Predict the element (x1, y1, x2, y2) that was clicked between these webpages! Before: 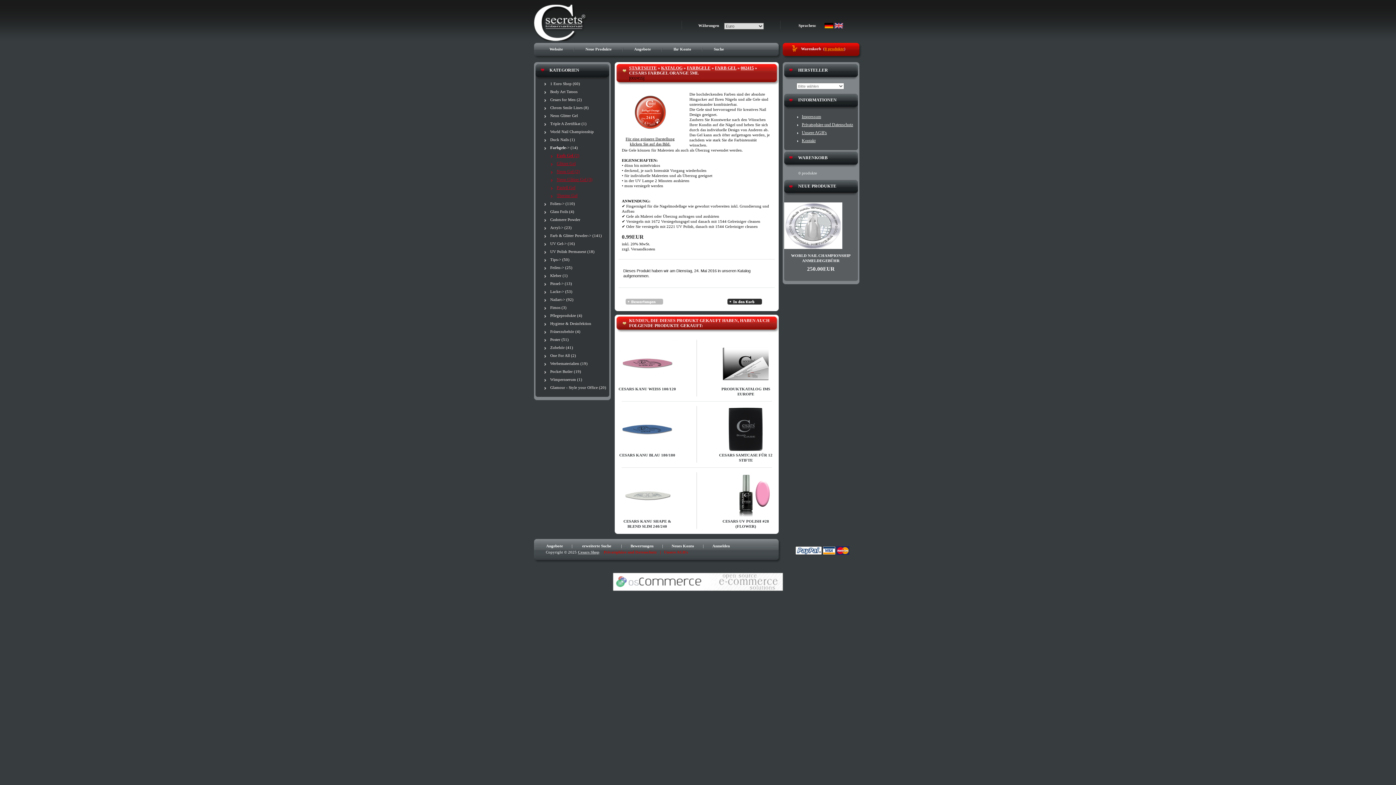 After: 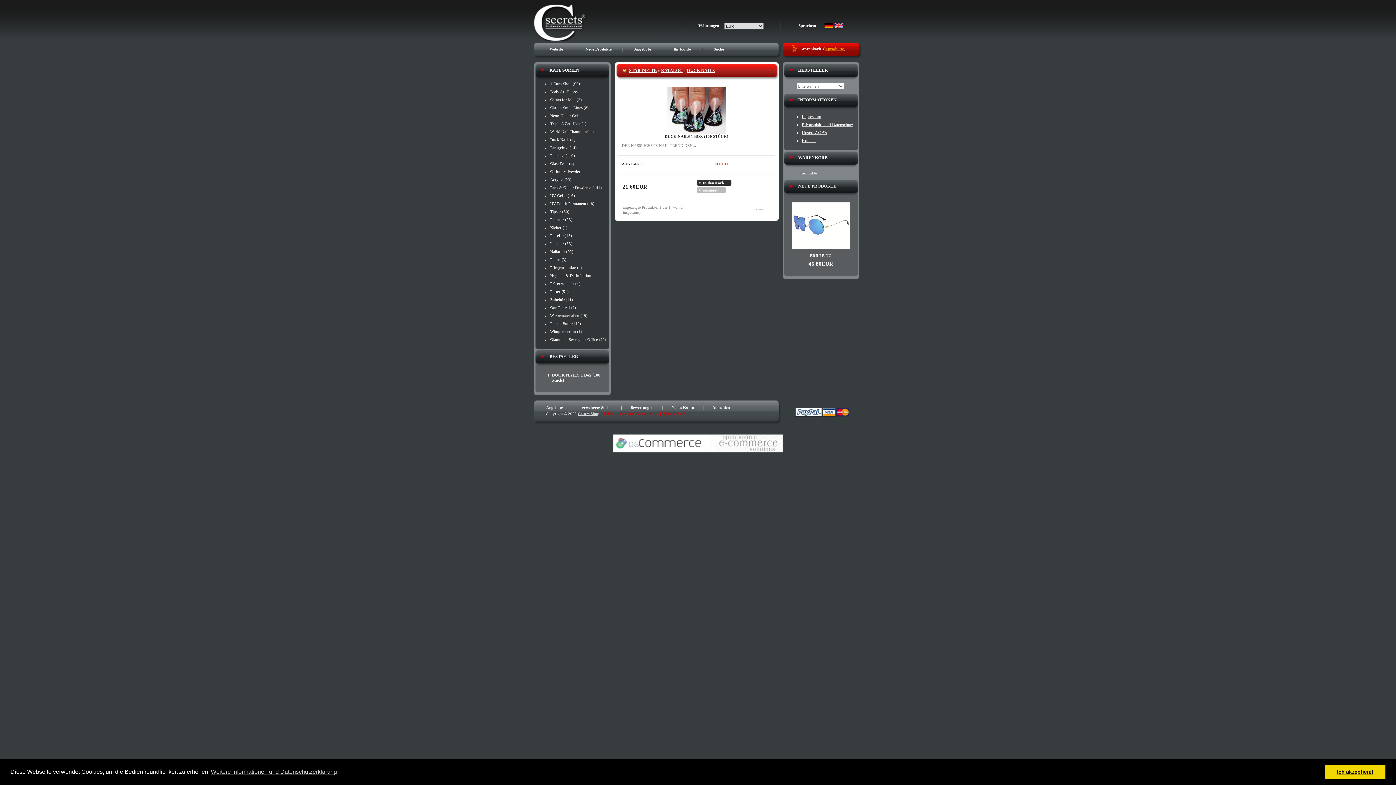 Action: label: Duck Nails (1) bbox: (544, 136, 607, 144)